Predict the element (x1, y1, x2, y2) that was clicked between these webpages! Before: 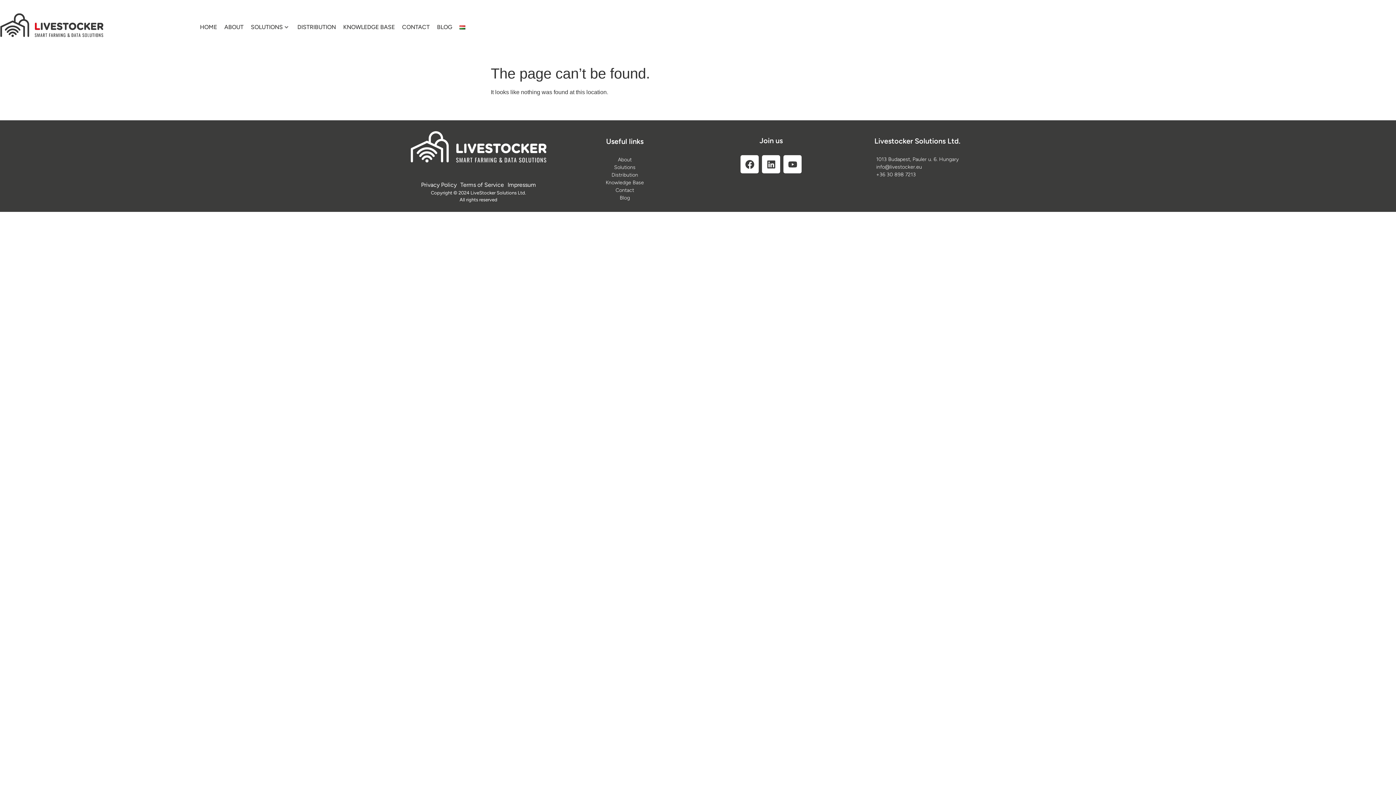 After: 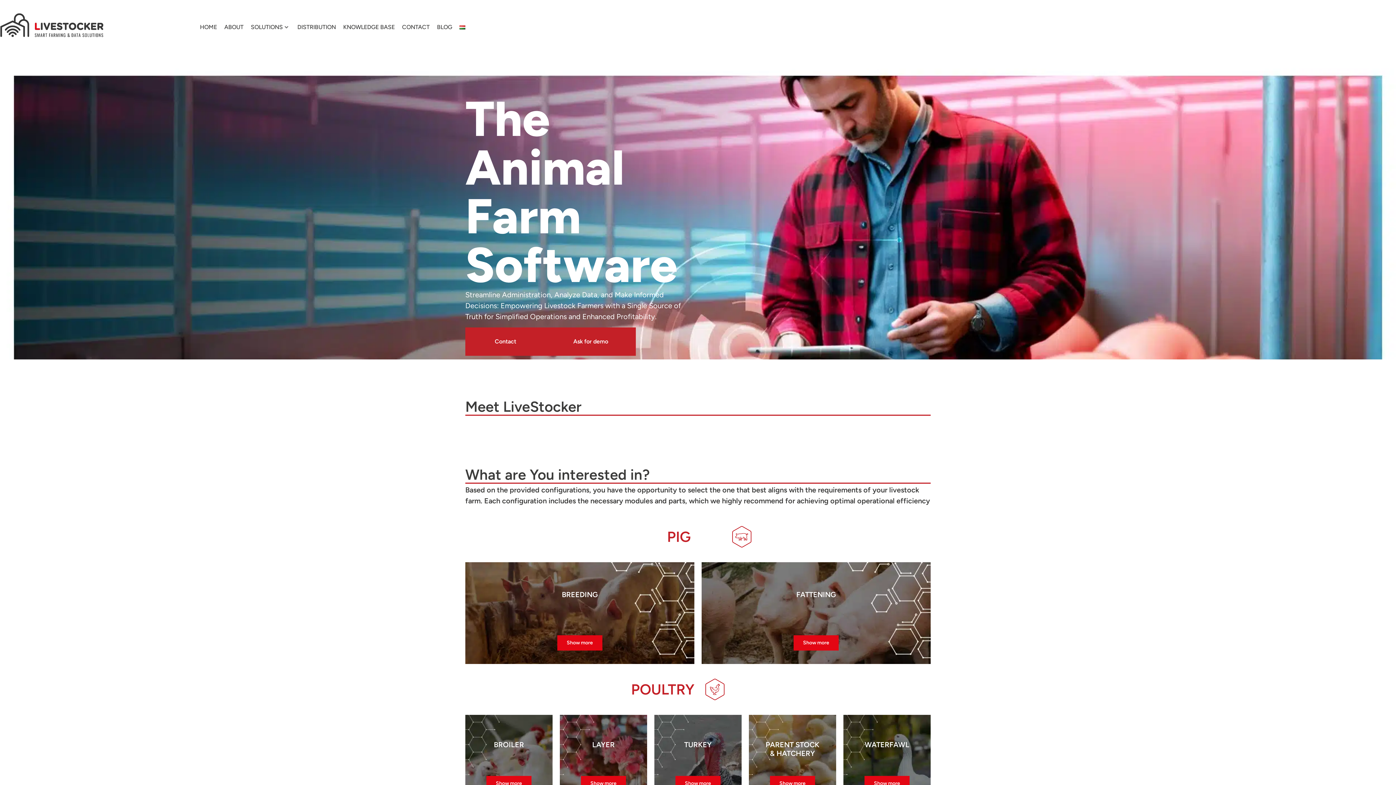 Action: bbox: (-2, 10, 106, 40)